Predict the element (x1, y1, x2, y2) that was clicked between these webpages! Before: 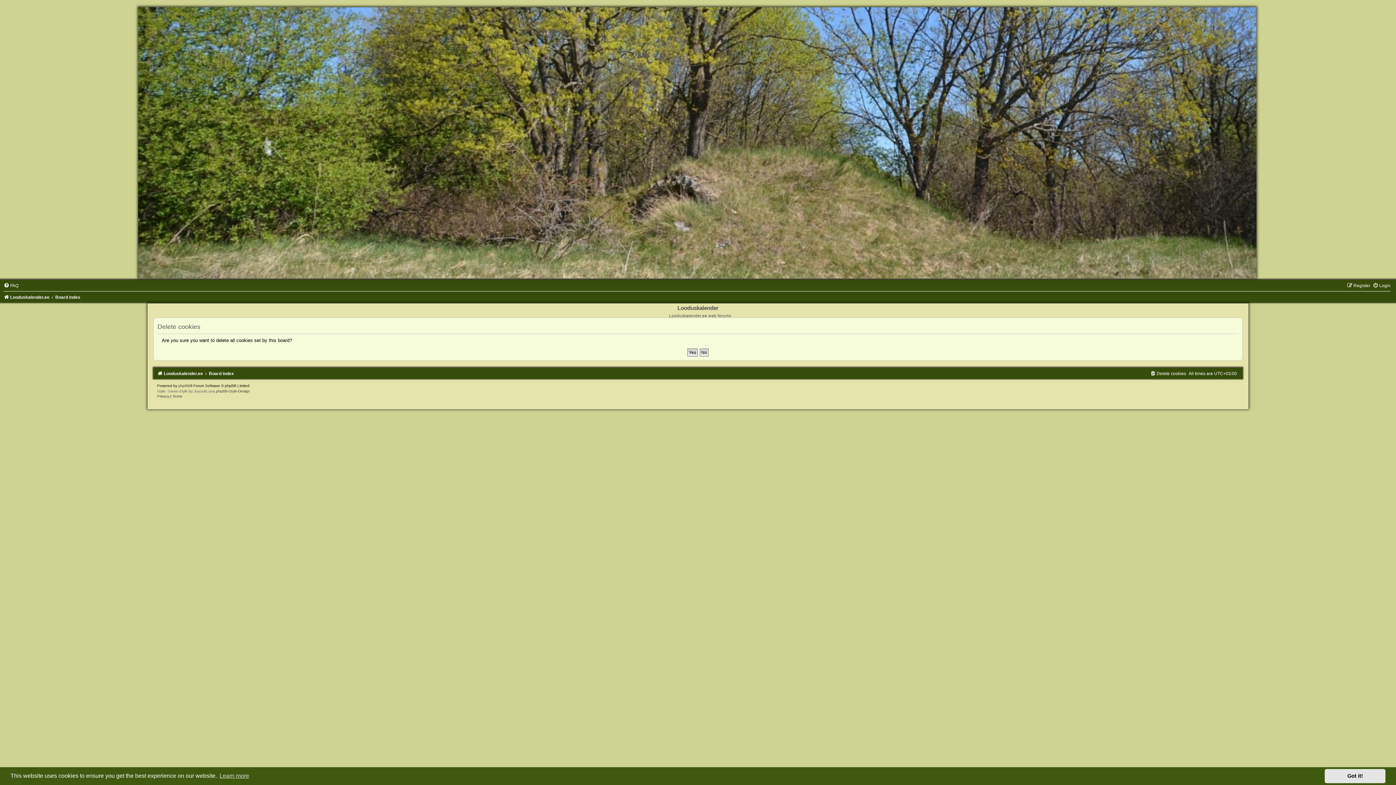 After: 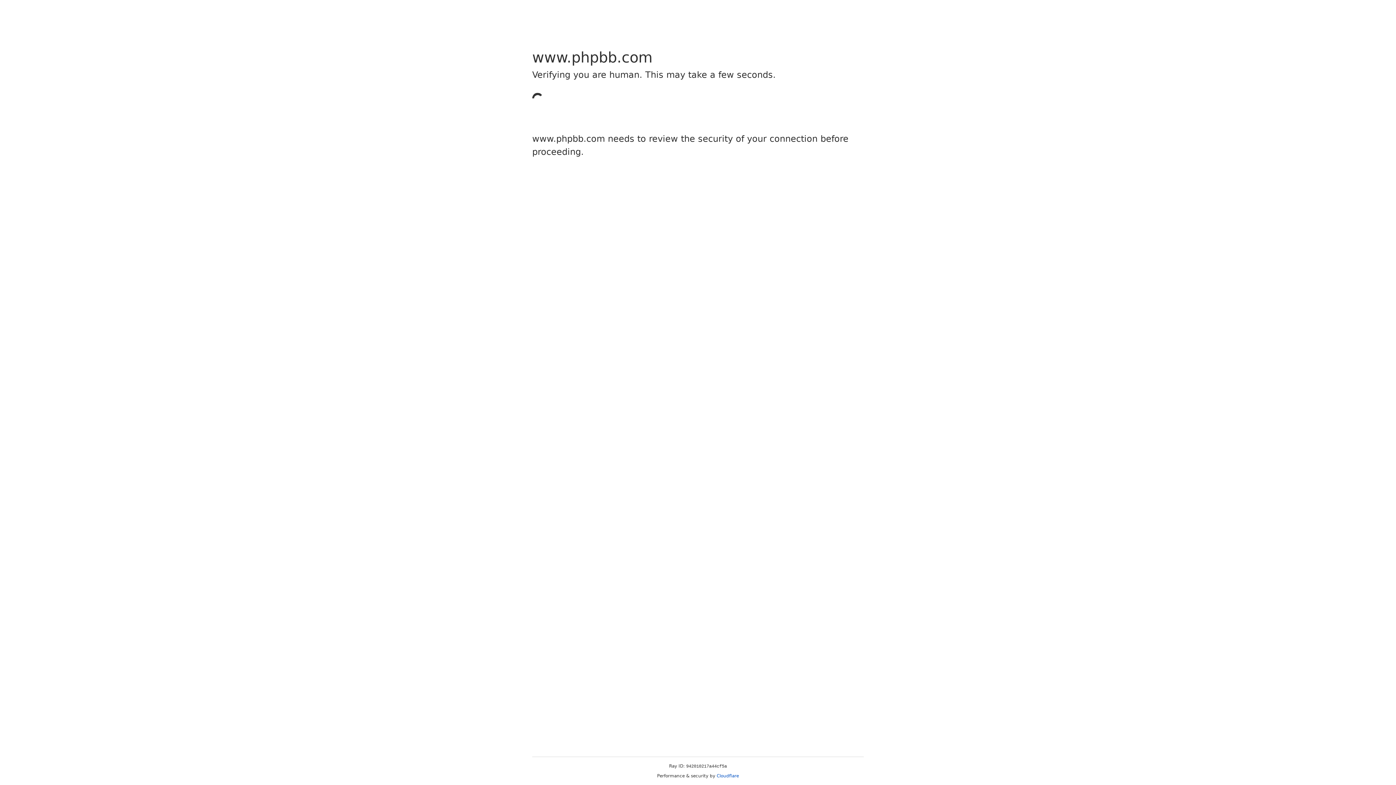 Action: label: phpBB bbox: (178, 384, 189, 388)